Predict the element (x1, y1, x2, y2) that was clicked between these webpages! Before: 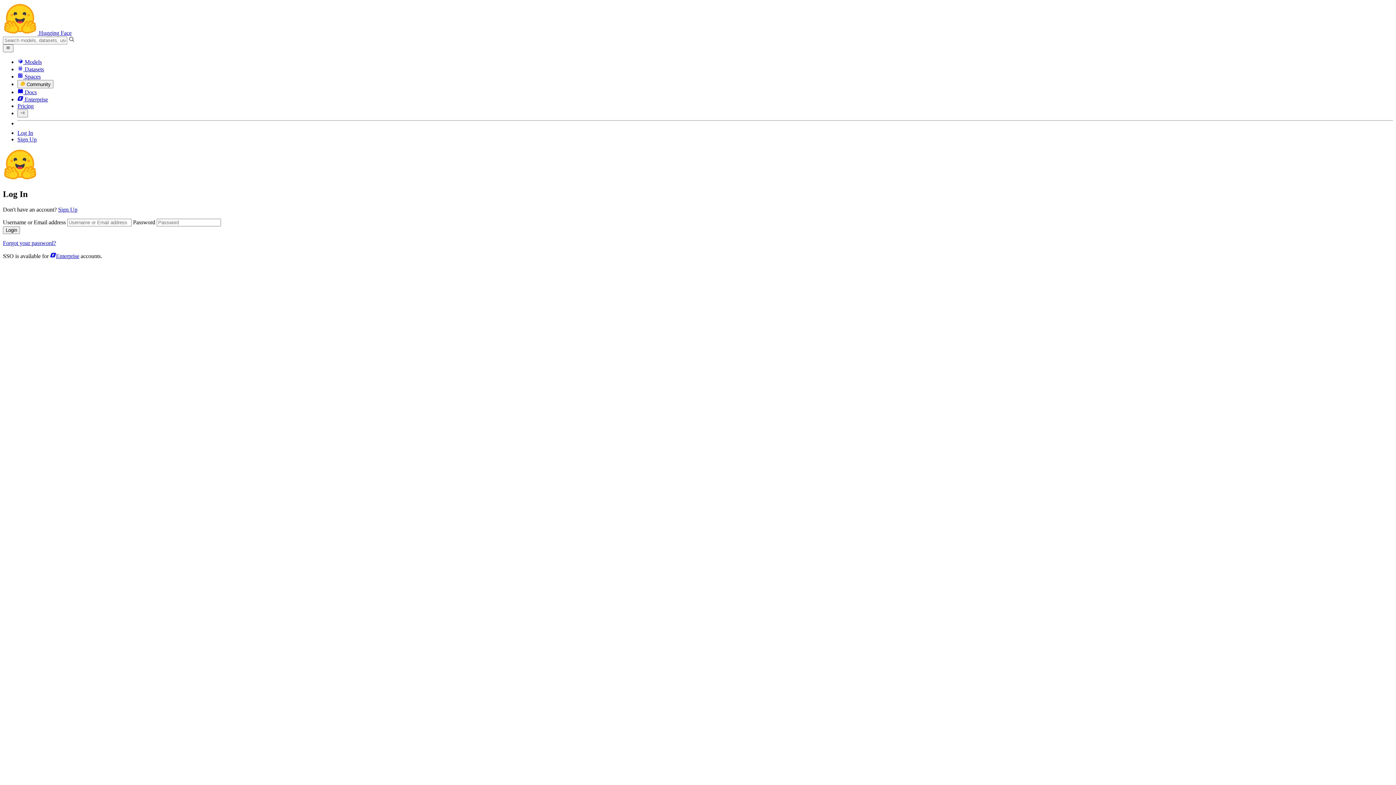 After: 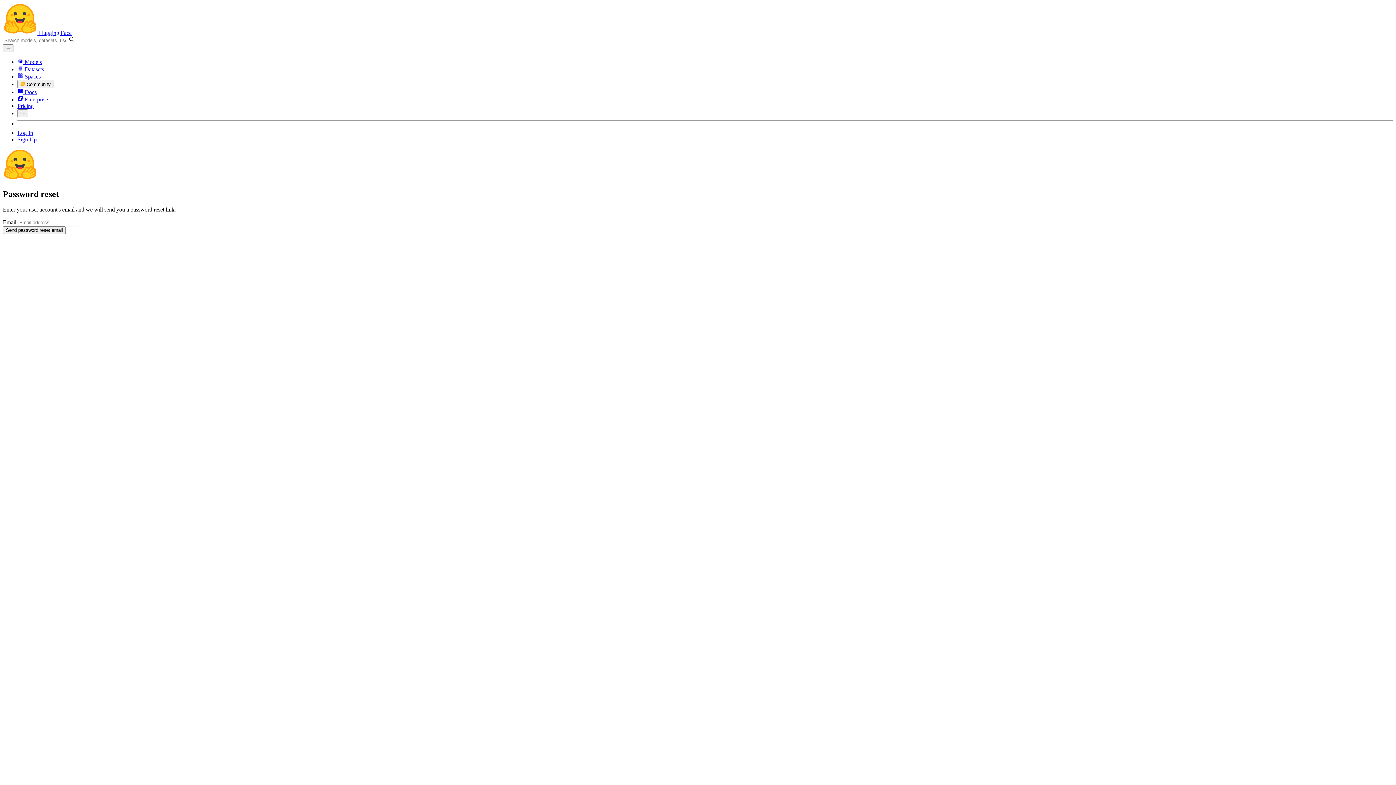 Action: label: Forgot your password? bbox: (2, 239, 56, 246)